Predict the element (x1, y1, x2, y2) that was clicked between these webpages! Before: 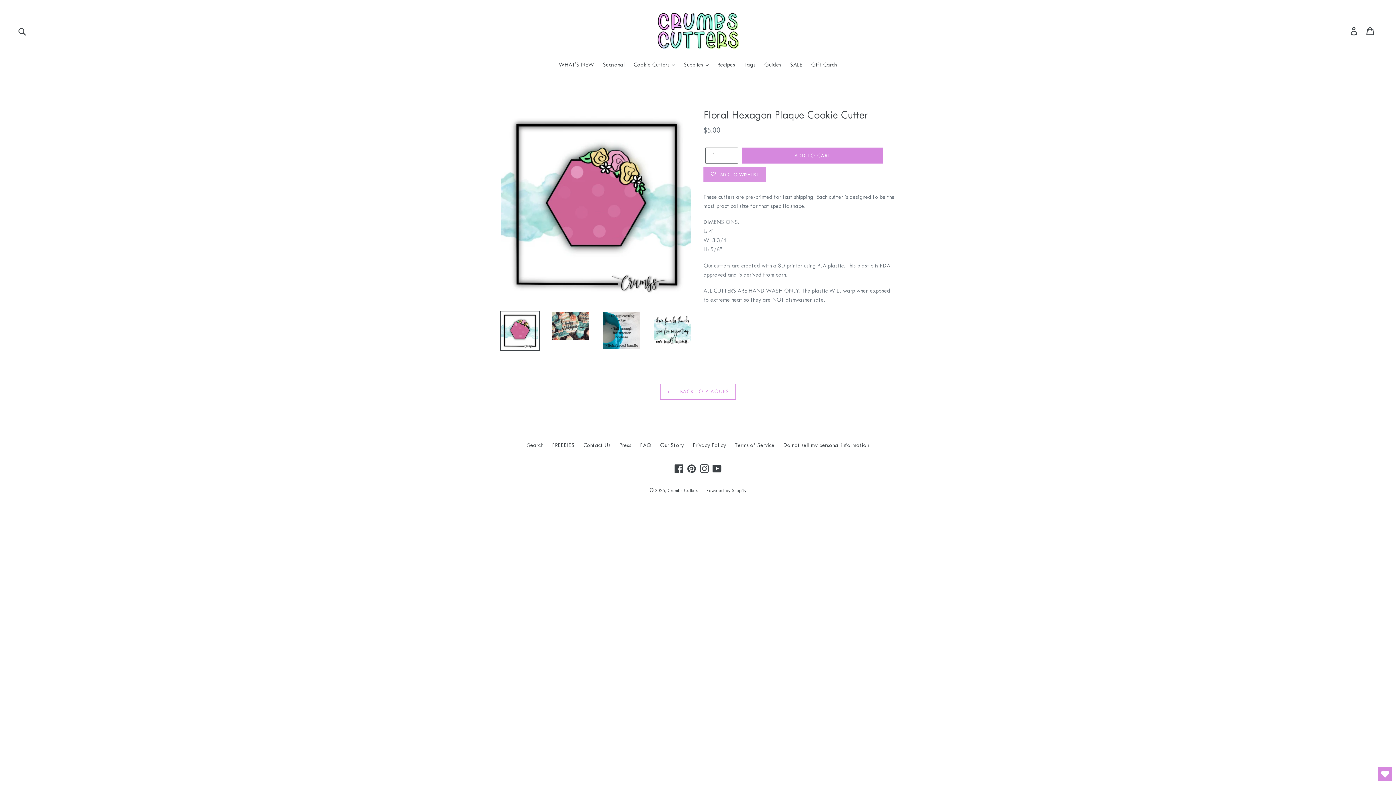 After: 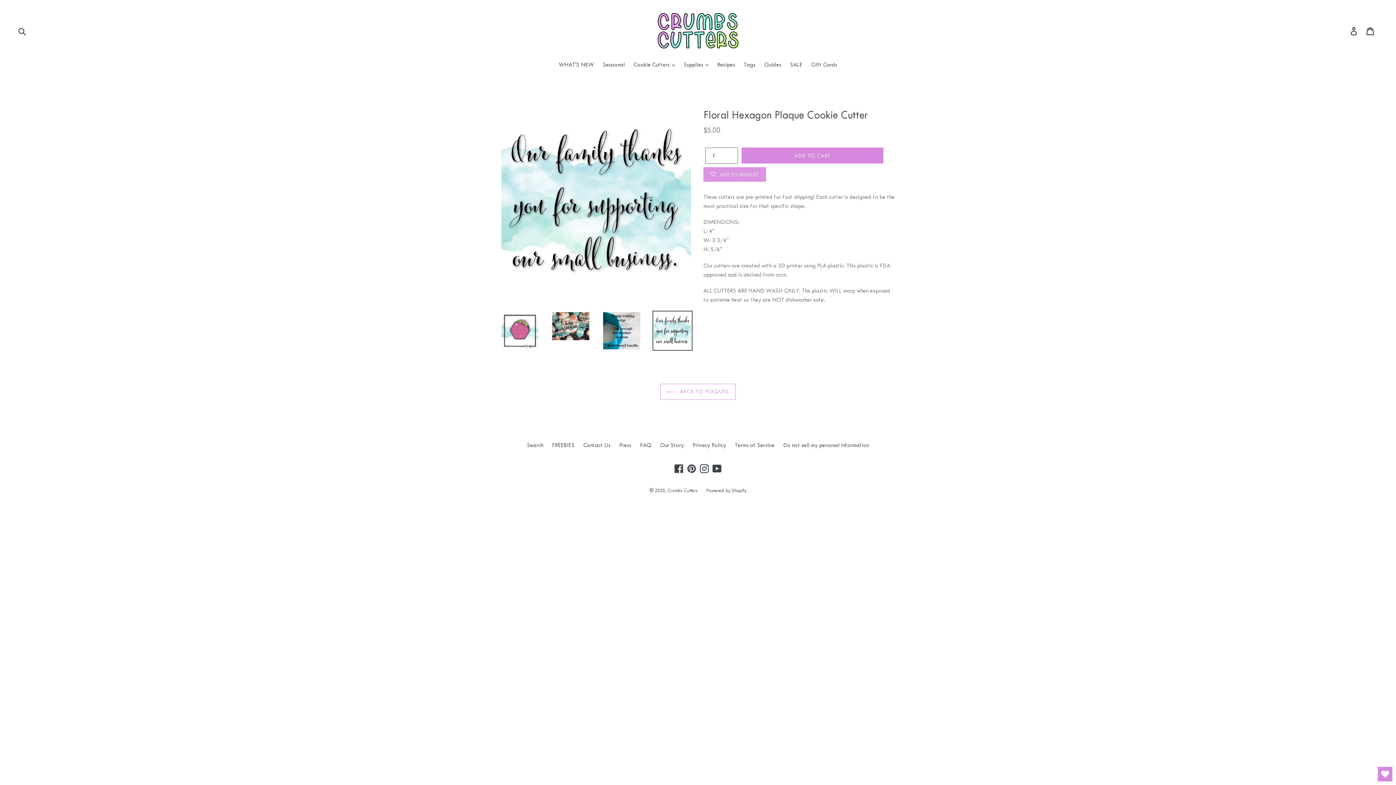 Action: bbox: (652, 310, 692, 350)